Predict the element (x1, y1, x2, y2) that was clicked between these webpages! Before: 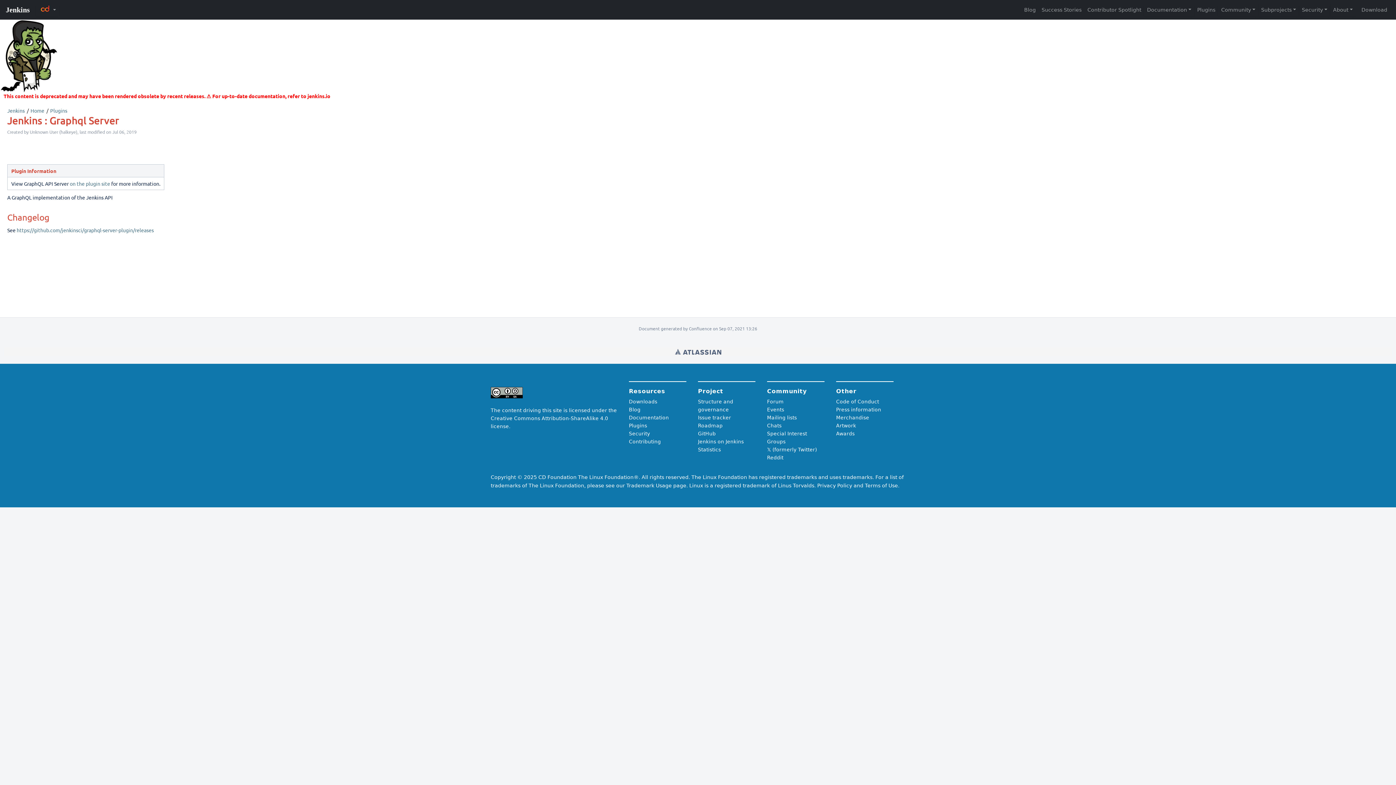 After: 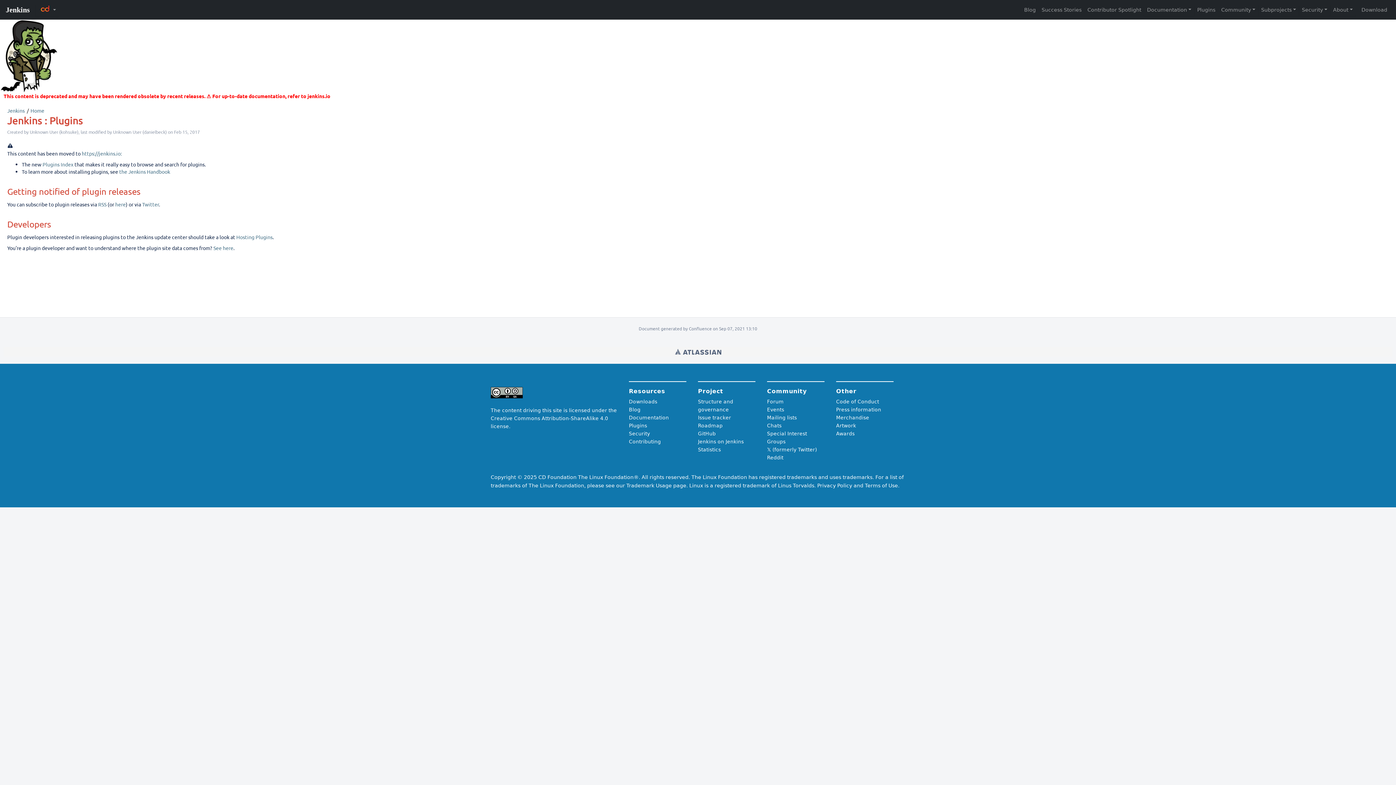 Action: bbox: (50, 107, 67, 113) label: Plugins